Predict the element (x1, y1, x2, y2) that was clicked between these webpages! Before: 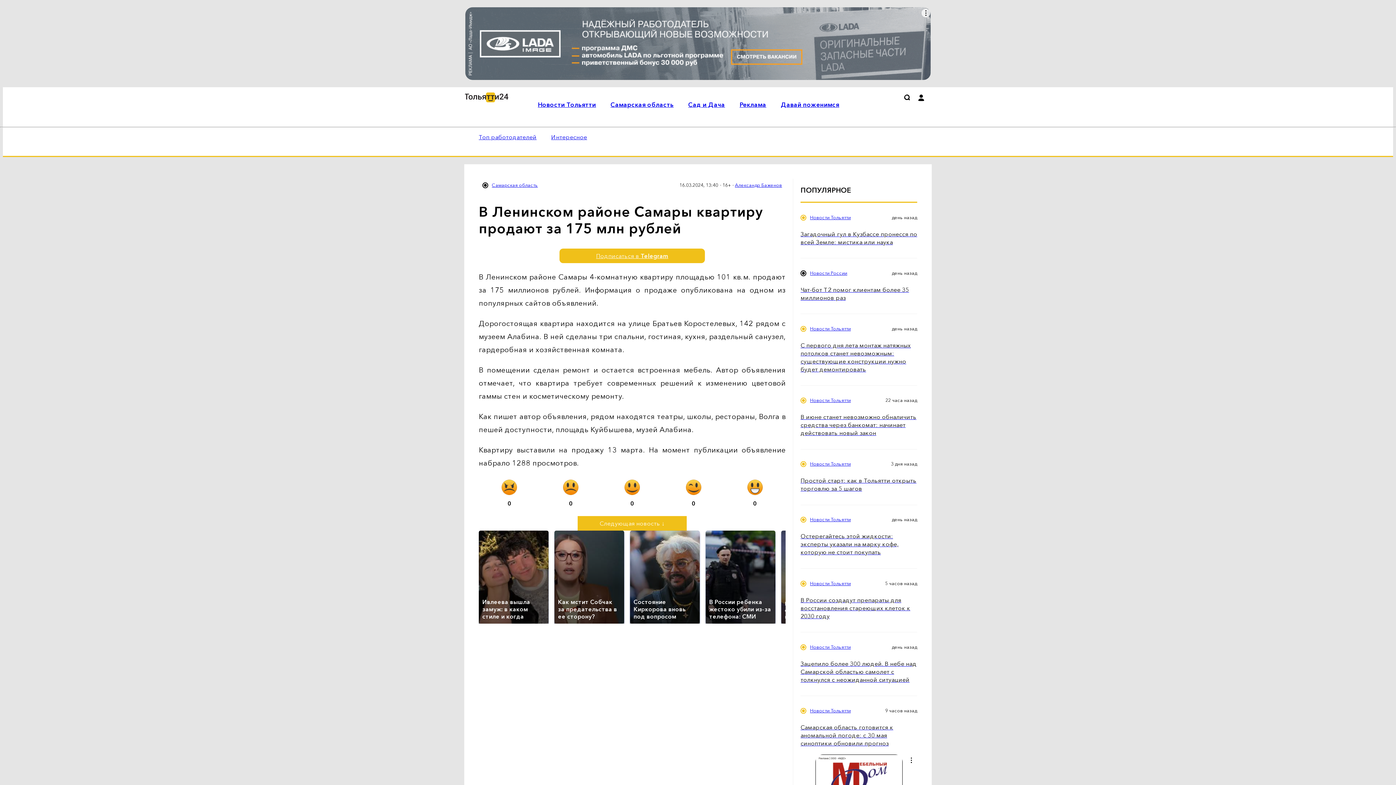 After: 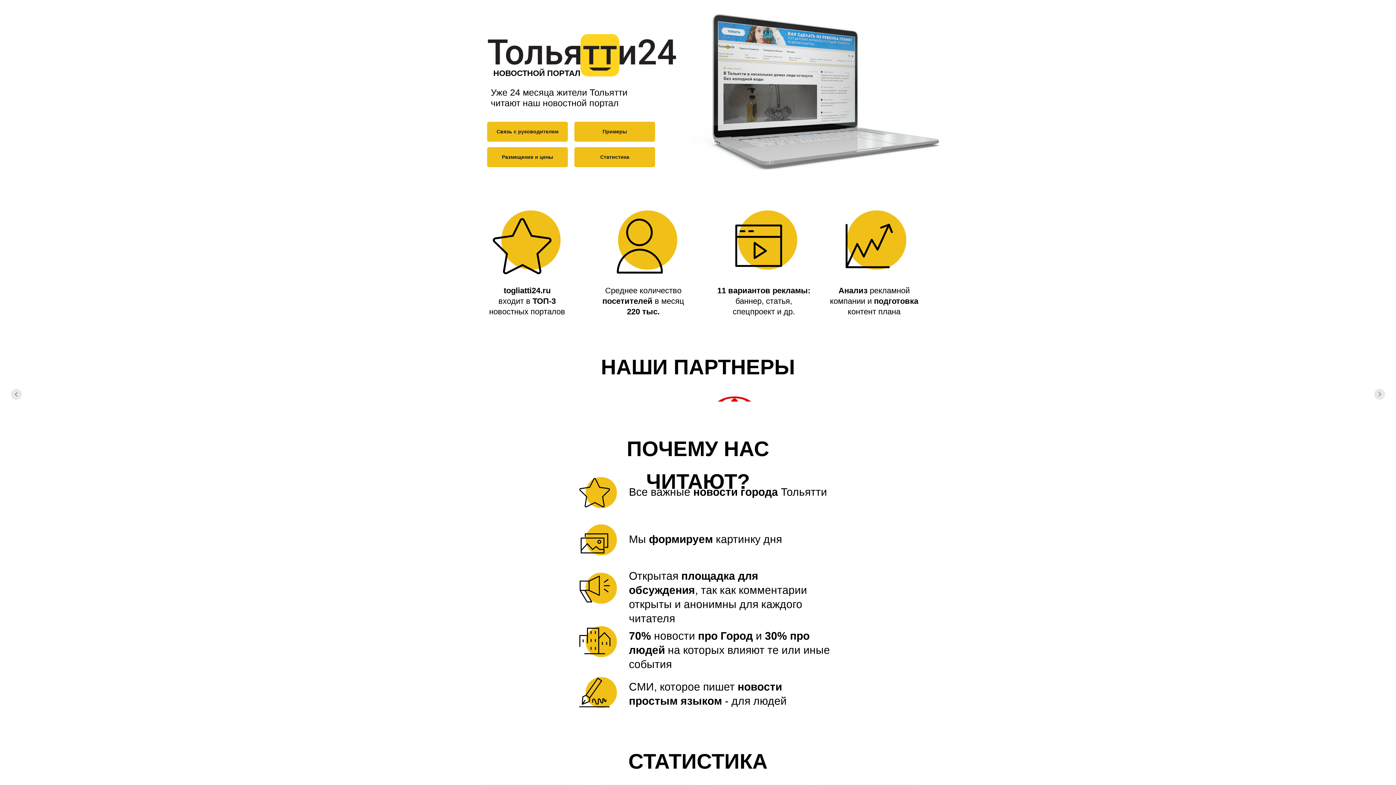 Action: label: Реклама bbox: (739, 100, 766, 108)